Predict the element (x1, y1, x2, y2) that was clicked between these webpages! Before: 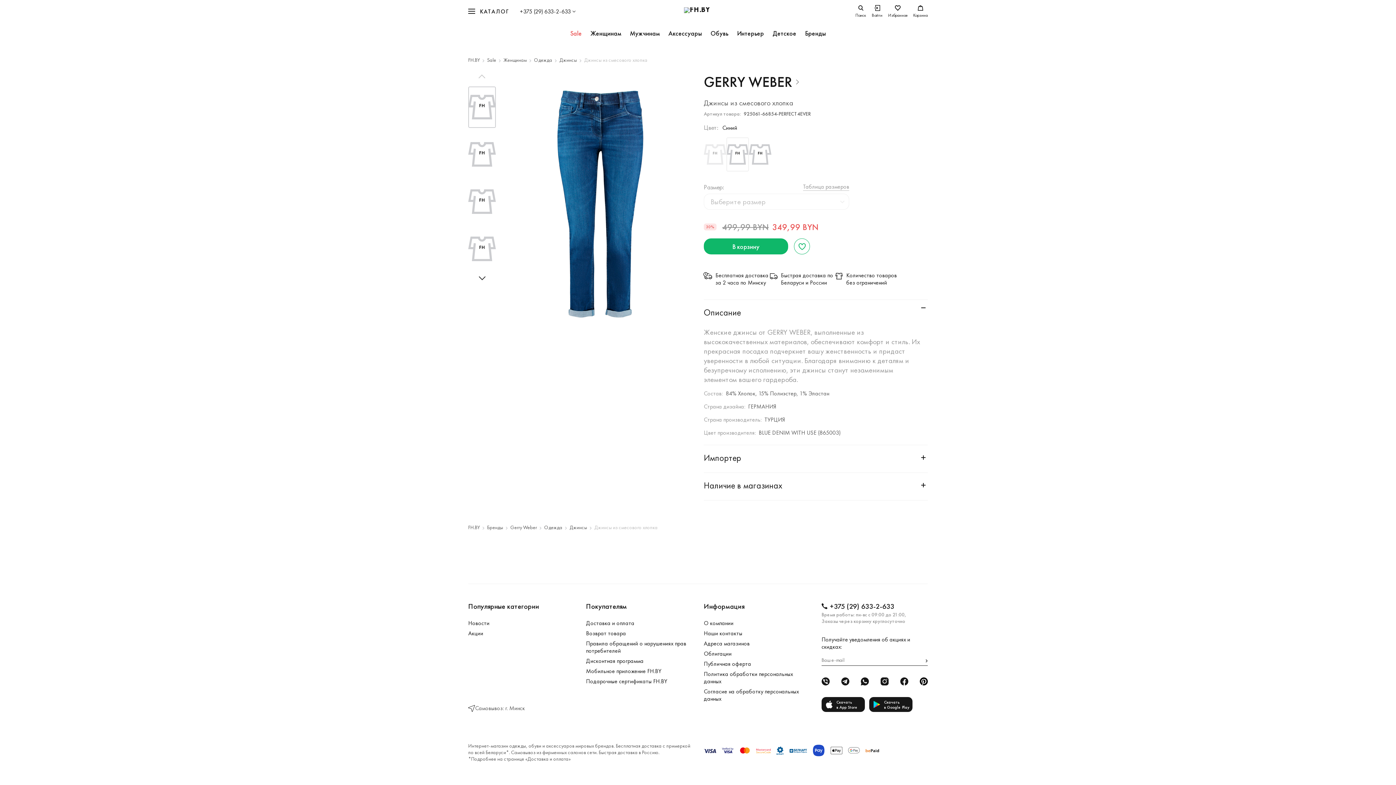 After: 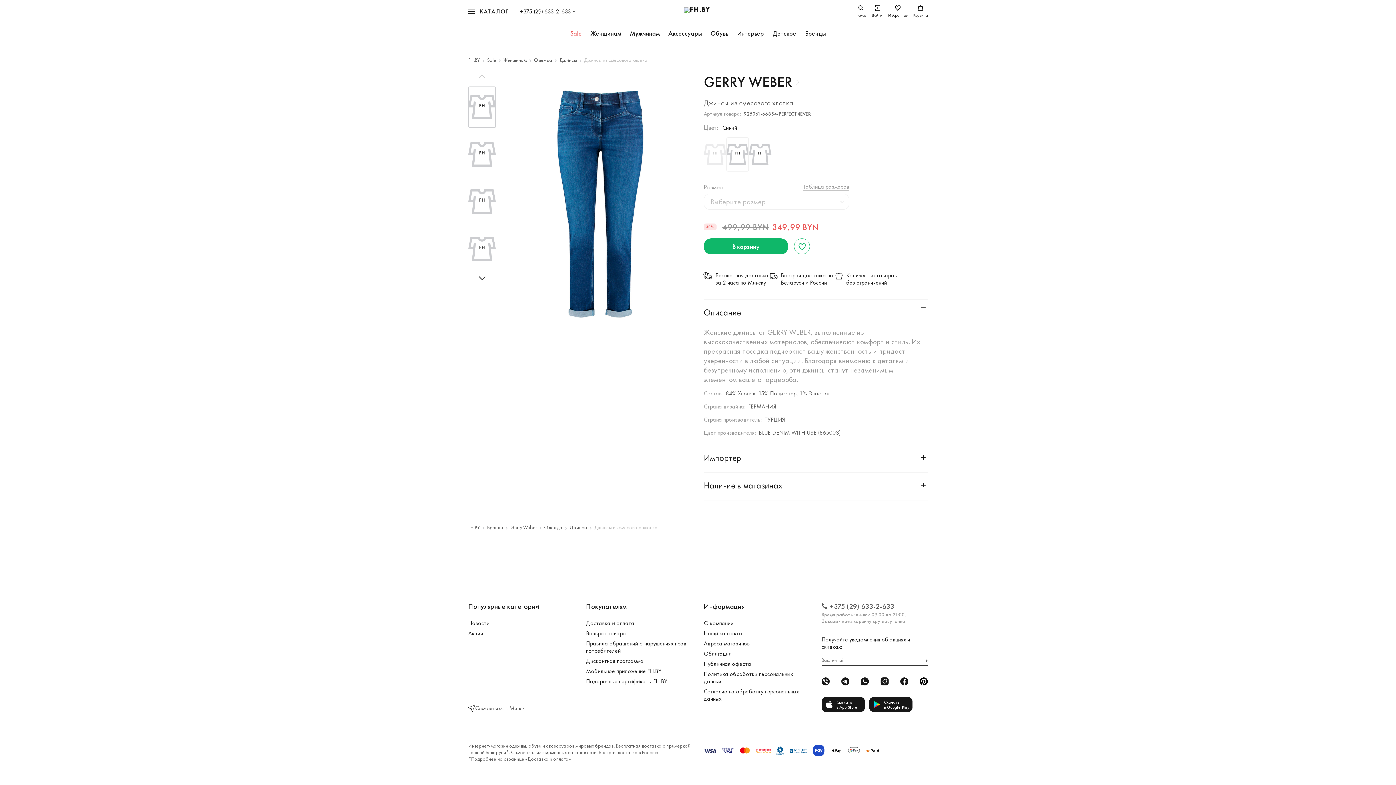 Action: label: +375 (29) 633-2-633 bbox: (821, 601, 894, 611)